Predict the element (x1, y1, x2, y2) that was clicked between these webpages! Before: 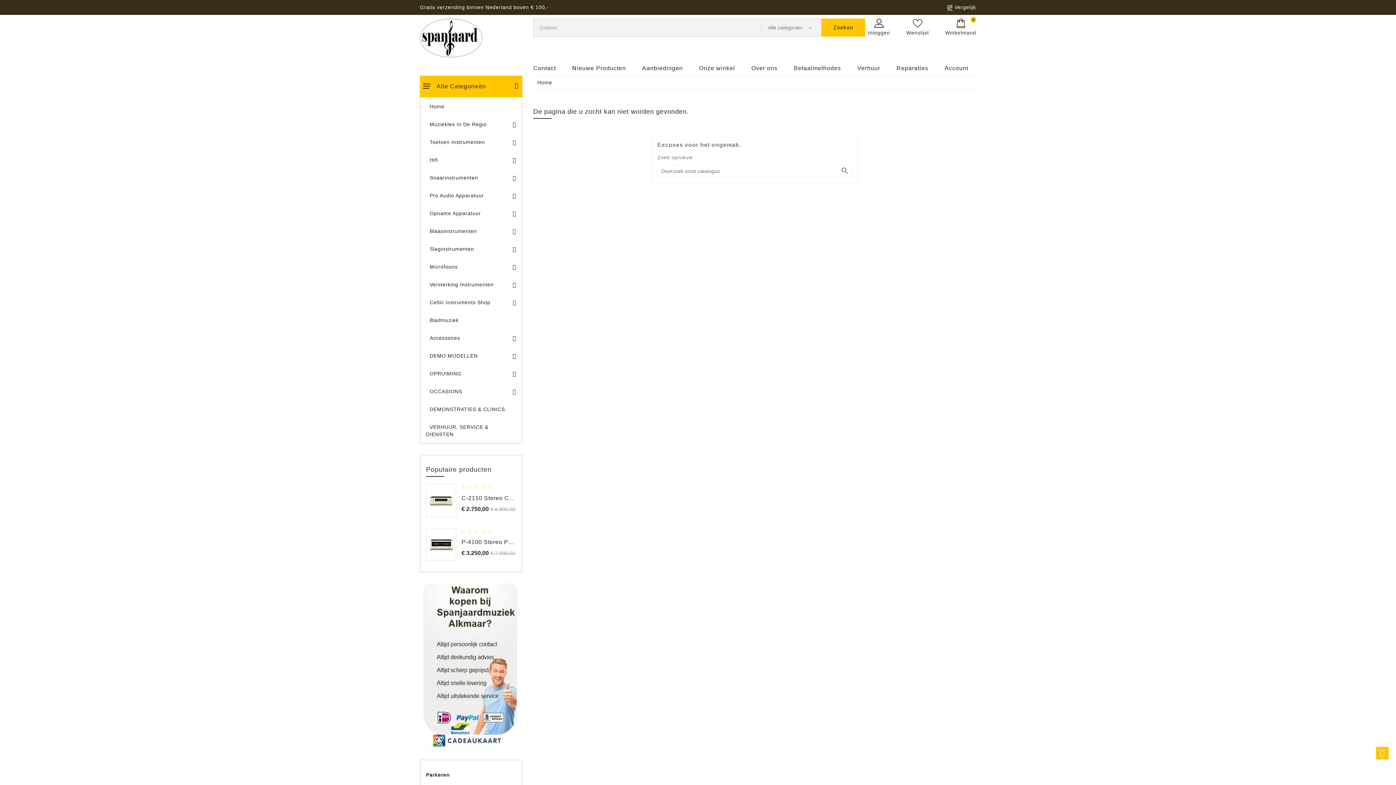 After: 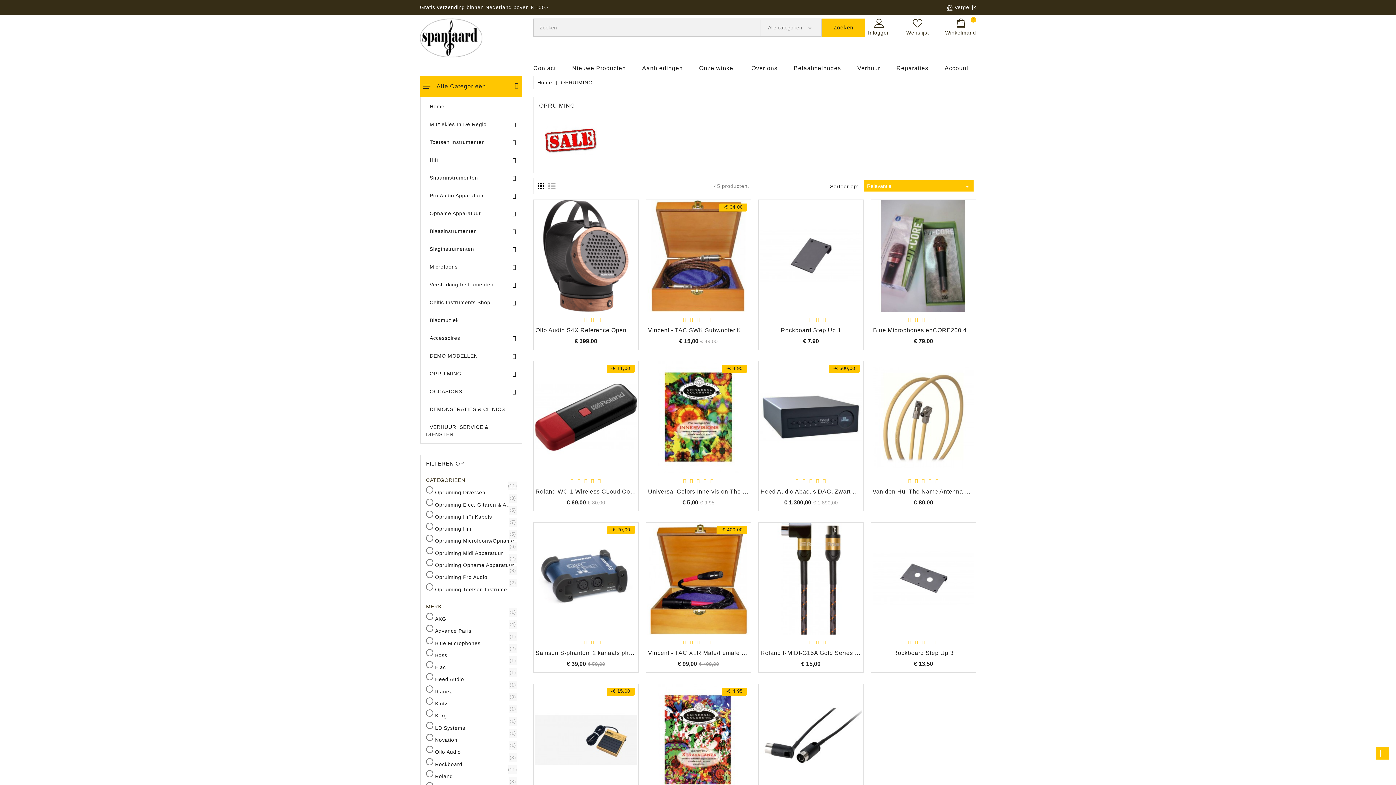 Action: bbox: (426, 370, 465, 376) label: OPRUIMING